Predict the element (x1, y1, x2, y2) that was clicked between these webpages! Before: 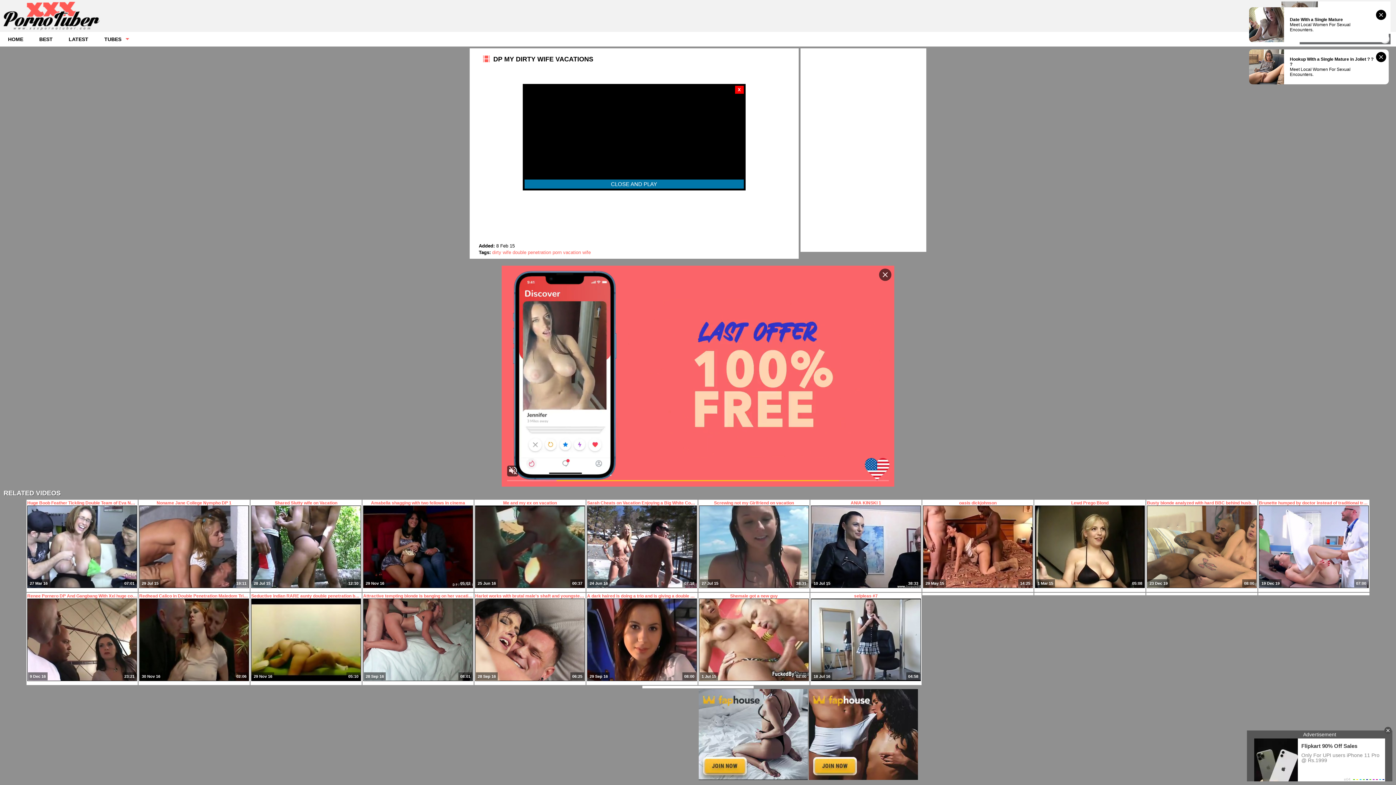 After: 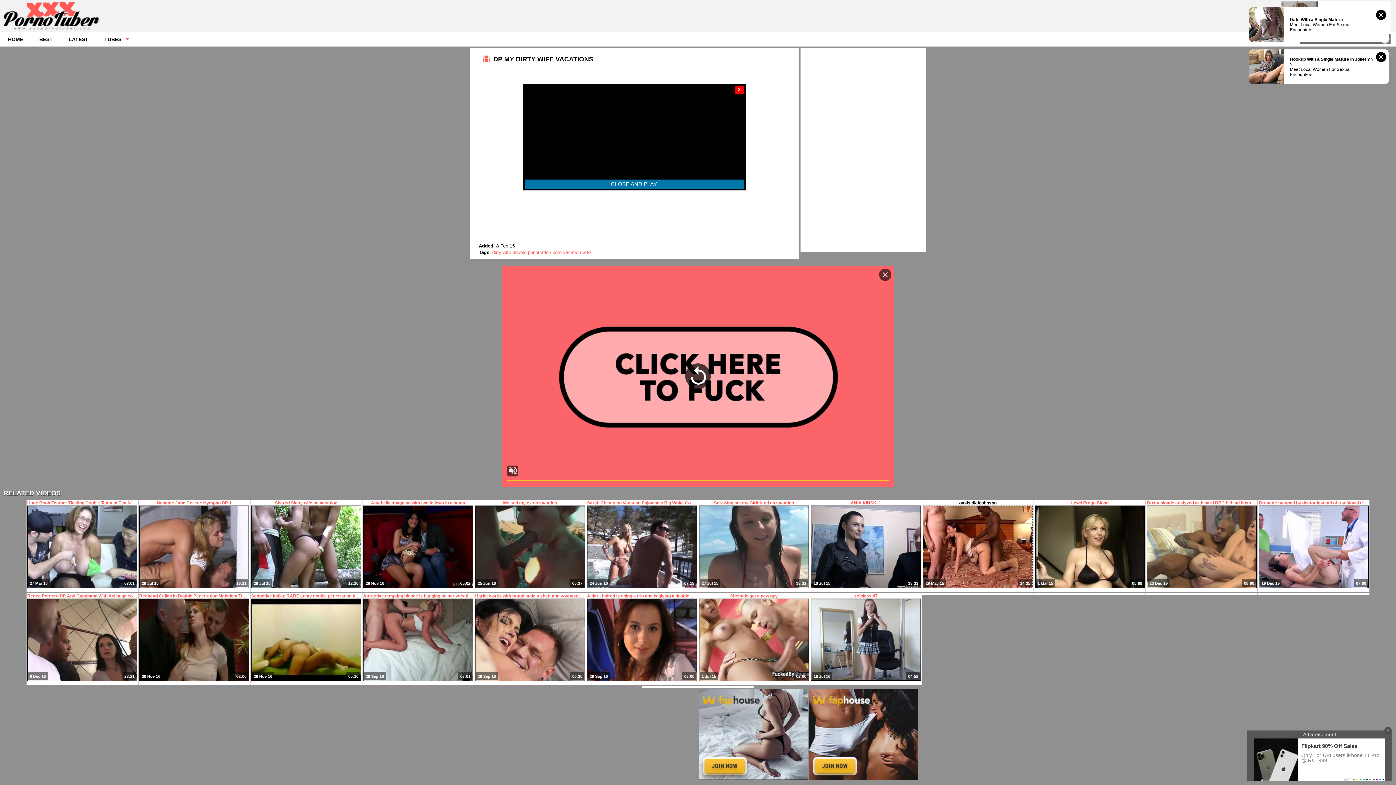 Action: bbox: (923, 500, 1033, 589) label: oasis dickjohnson
29 May 15
14:25